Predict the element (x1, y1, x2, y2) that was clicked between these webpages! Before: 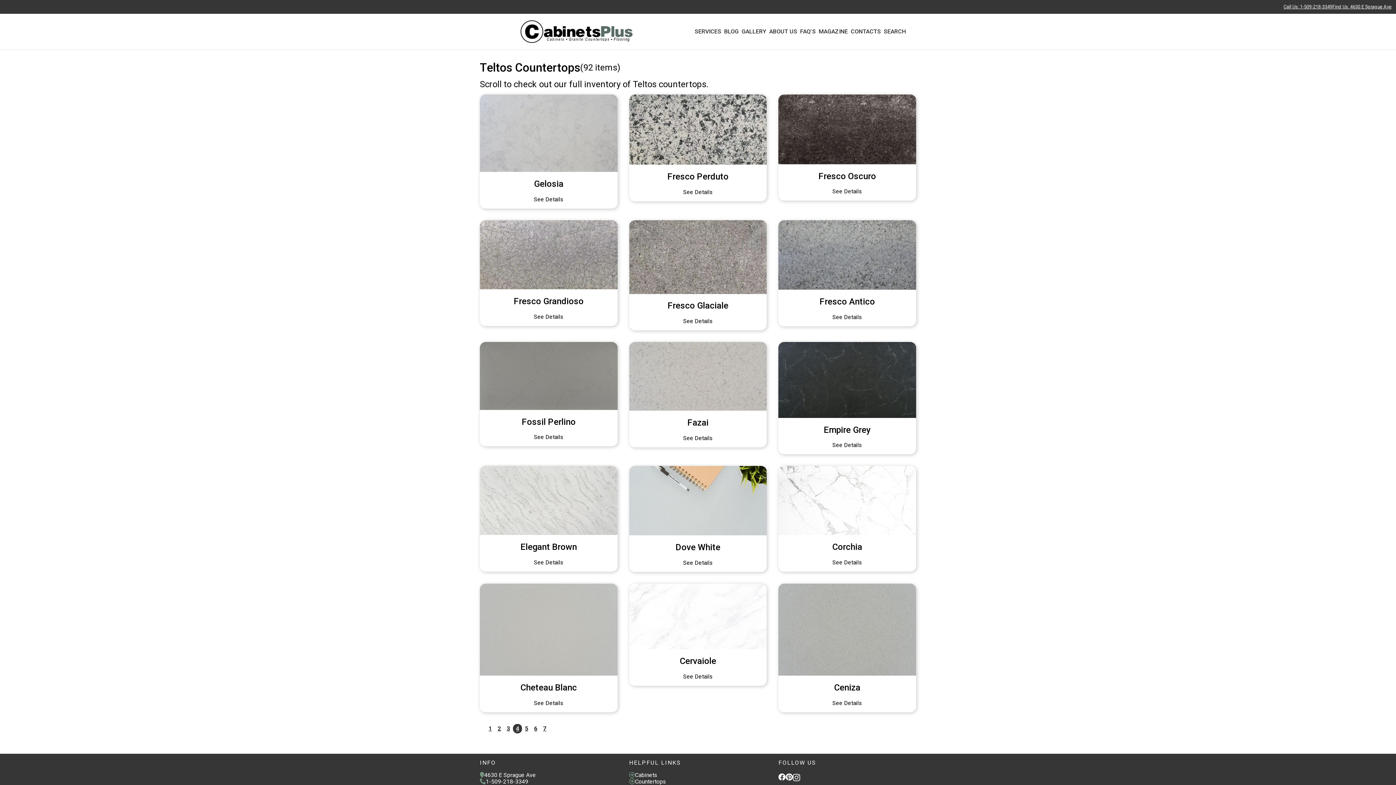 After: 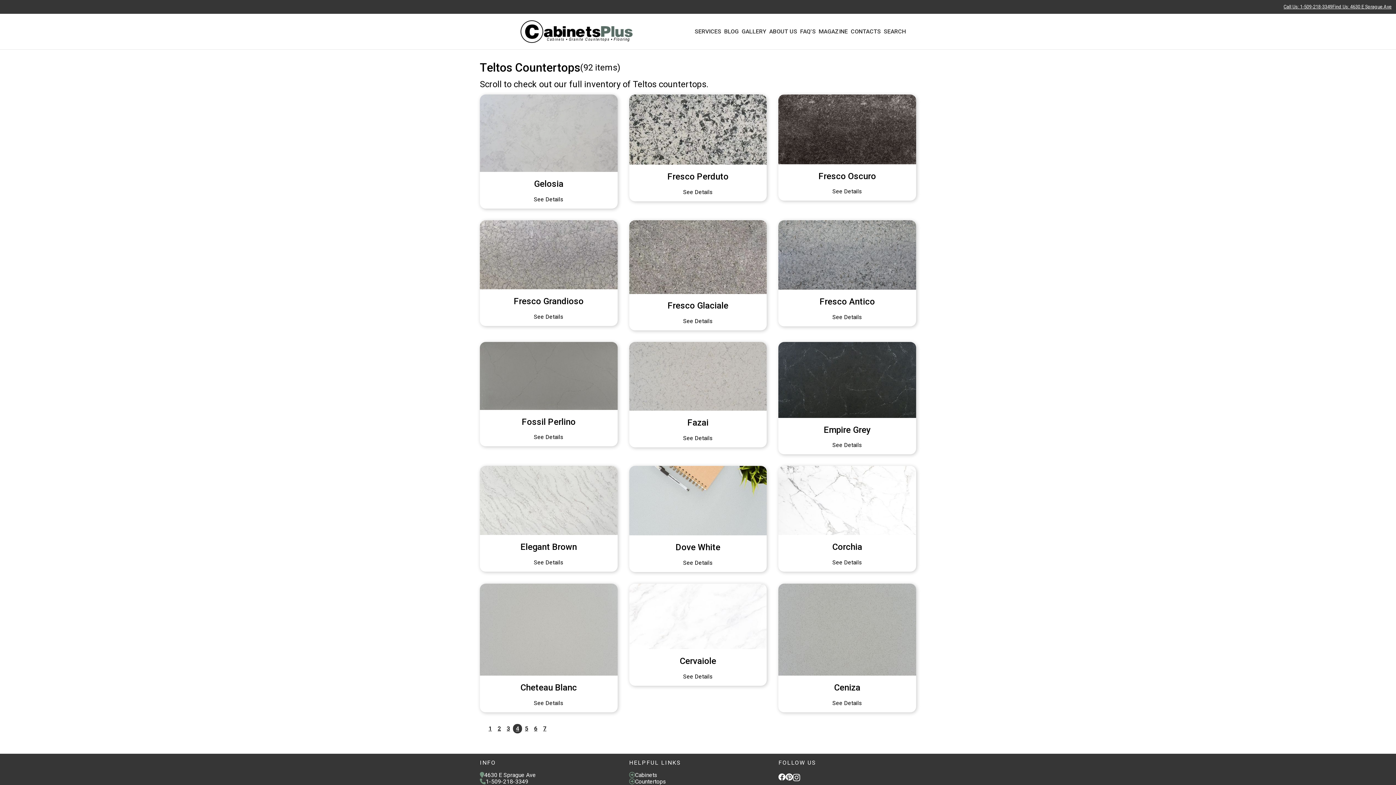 Action: bbox: (485, 778, 528, 785) label: 1-509-218-3349